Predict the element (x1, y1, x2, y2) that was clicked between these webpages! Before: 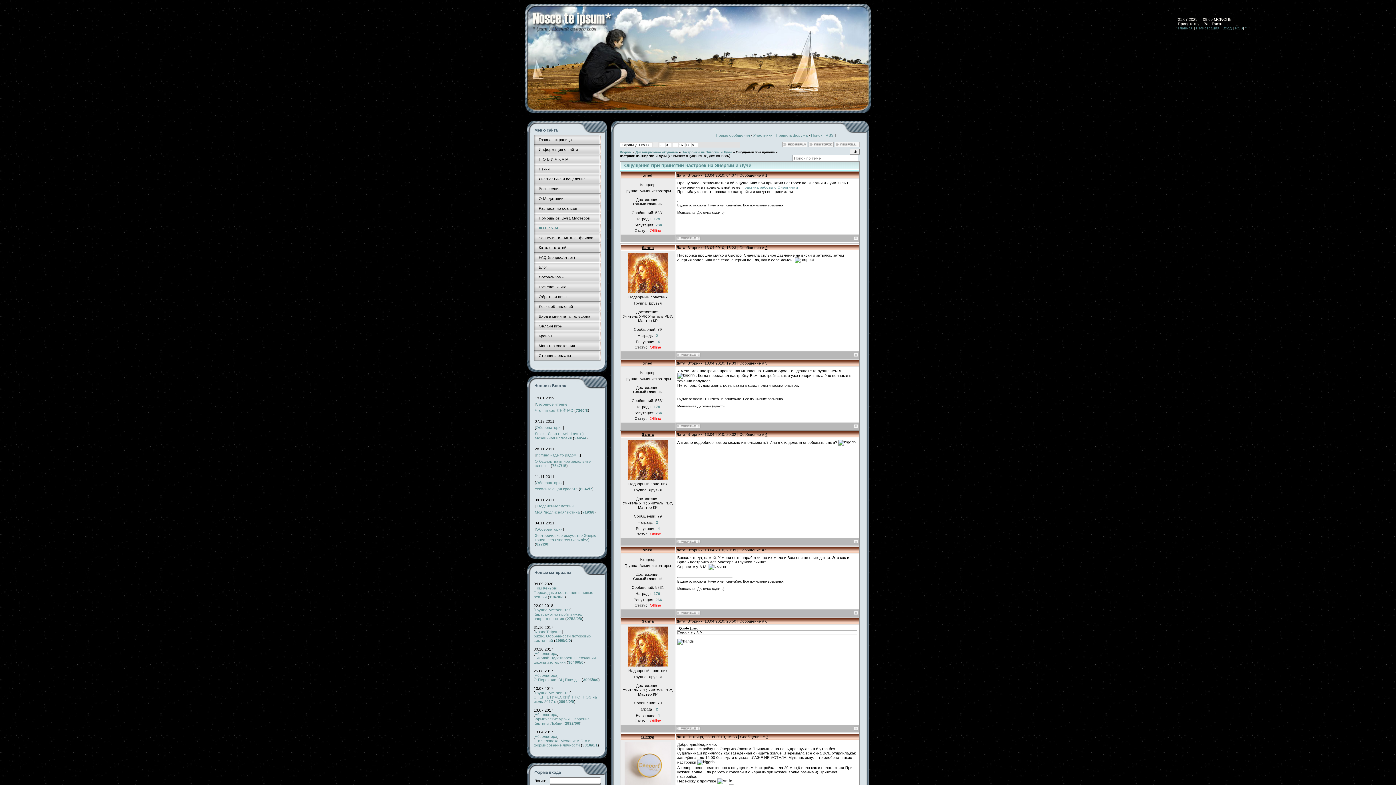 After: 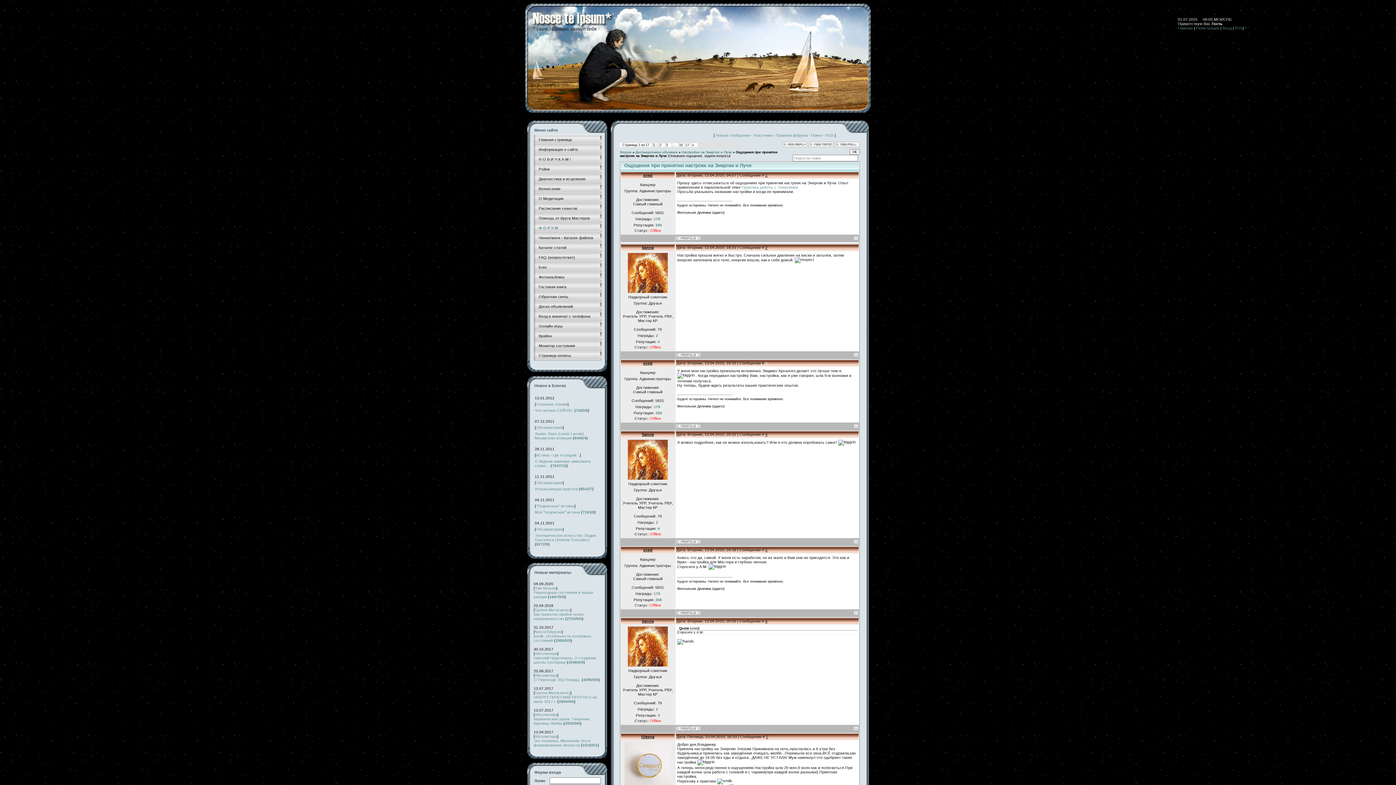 Action: bbox: (765, 361, 767, 365) label: 3